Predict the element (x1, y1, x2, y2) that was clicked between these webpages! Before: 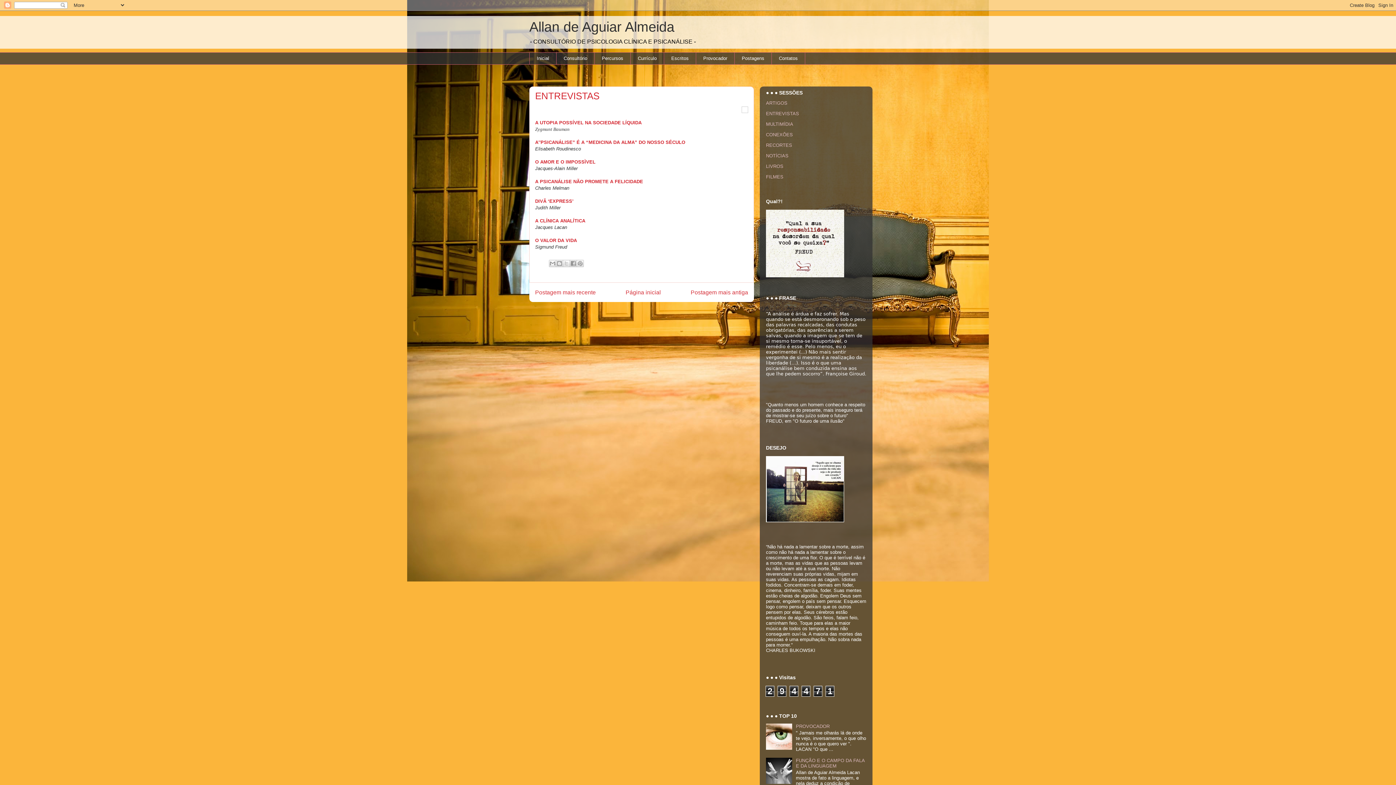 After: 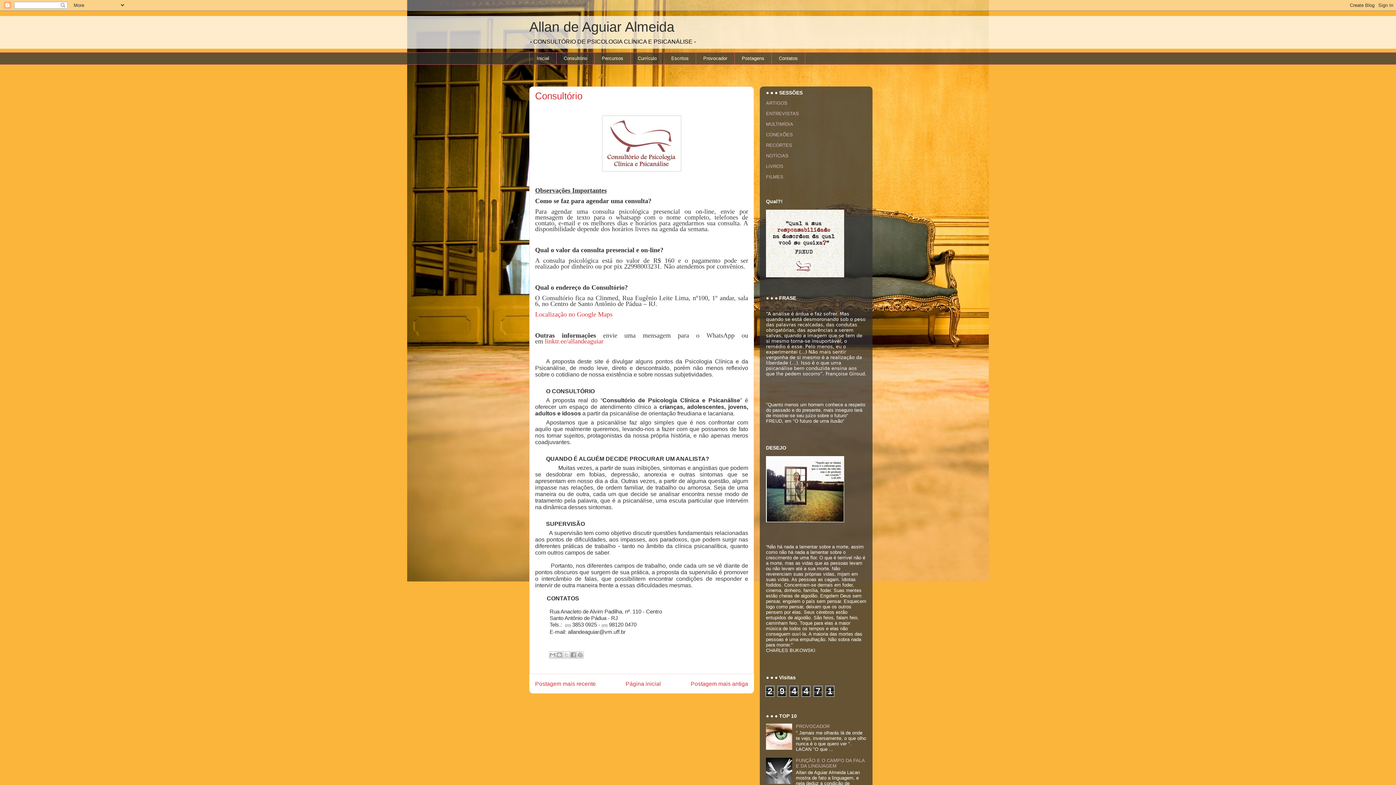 Action: bbox: (556, 52, 594, 64) label: Consultório